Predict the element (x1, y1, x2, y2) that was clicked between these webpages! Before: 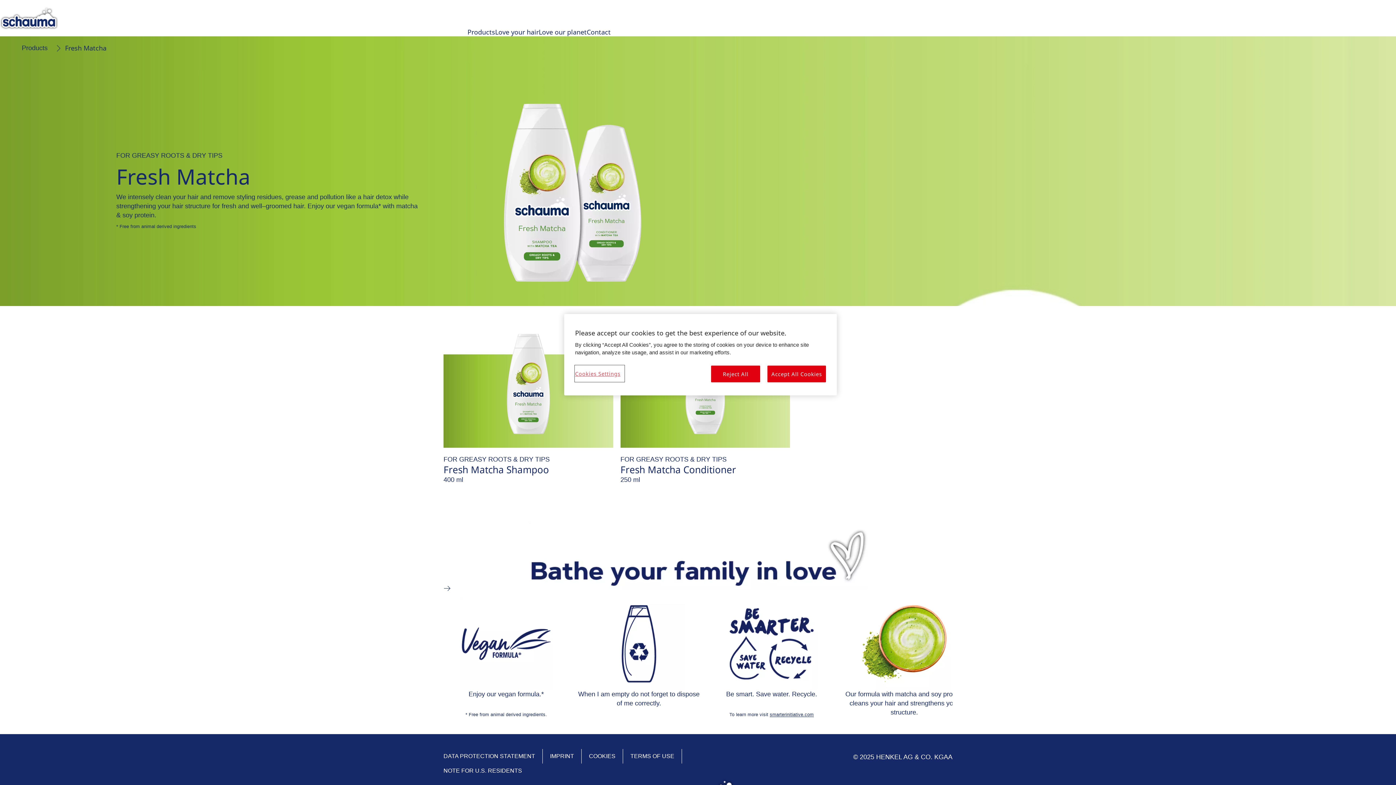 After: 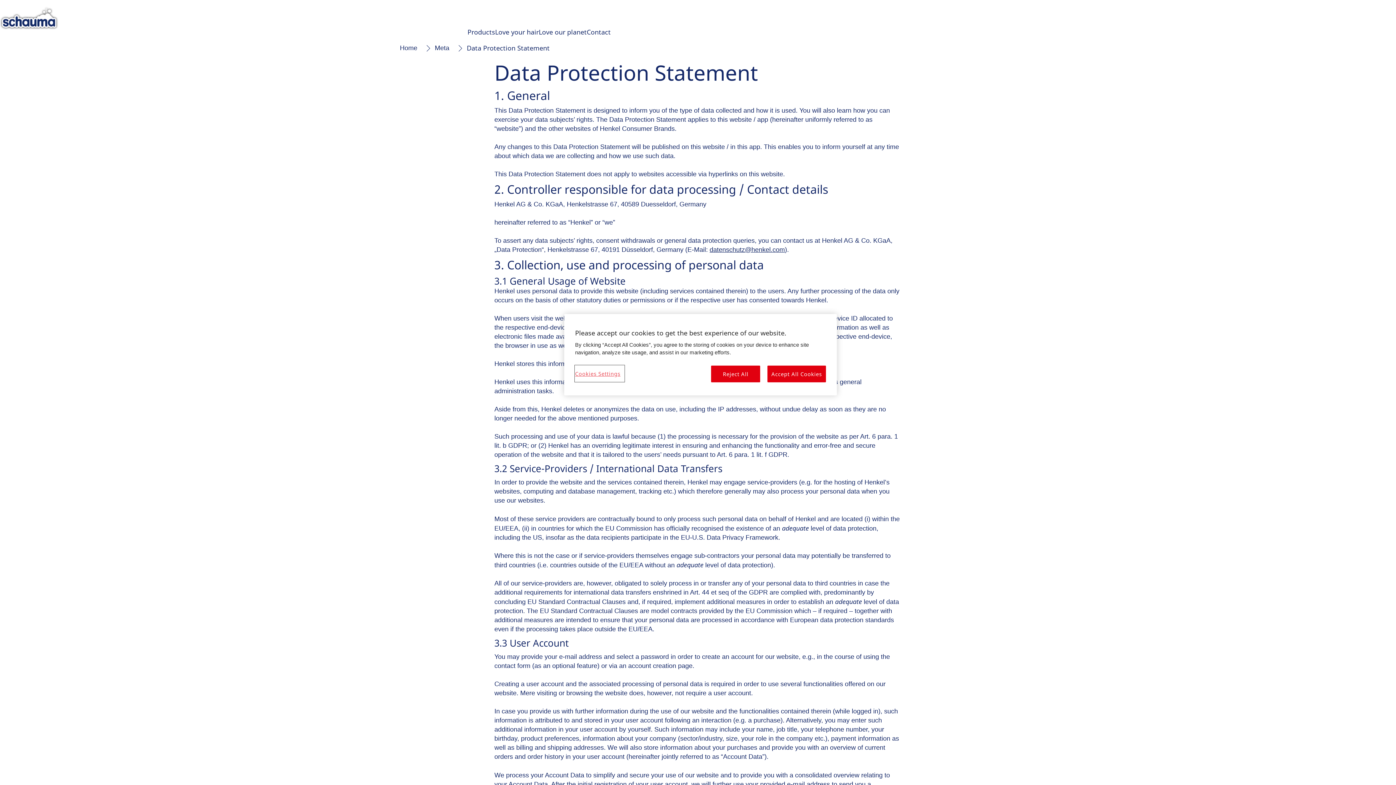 Action: label: DATA PROTECTION STATEMENT bbox: (443, 749, 535, 763)